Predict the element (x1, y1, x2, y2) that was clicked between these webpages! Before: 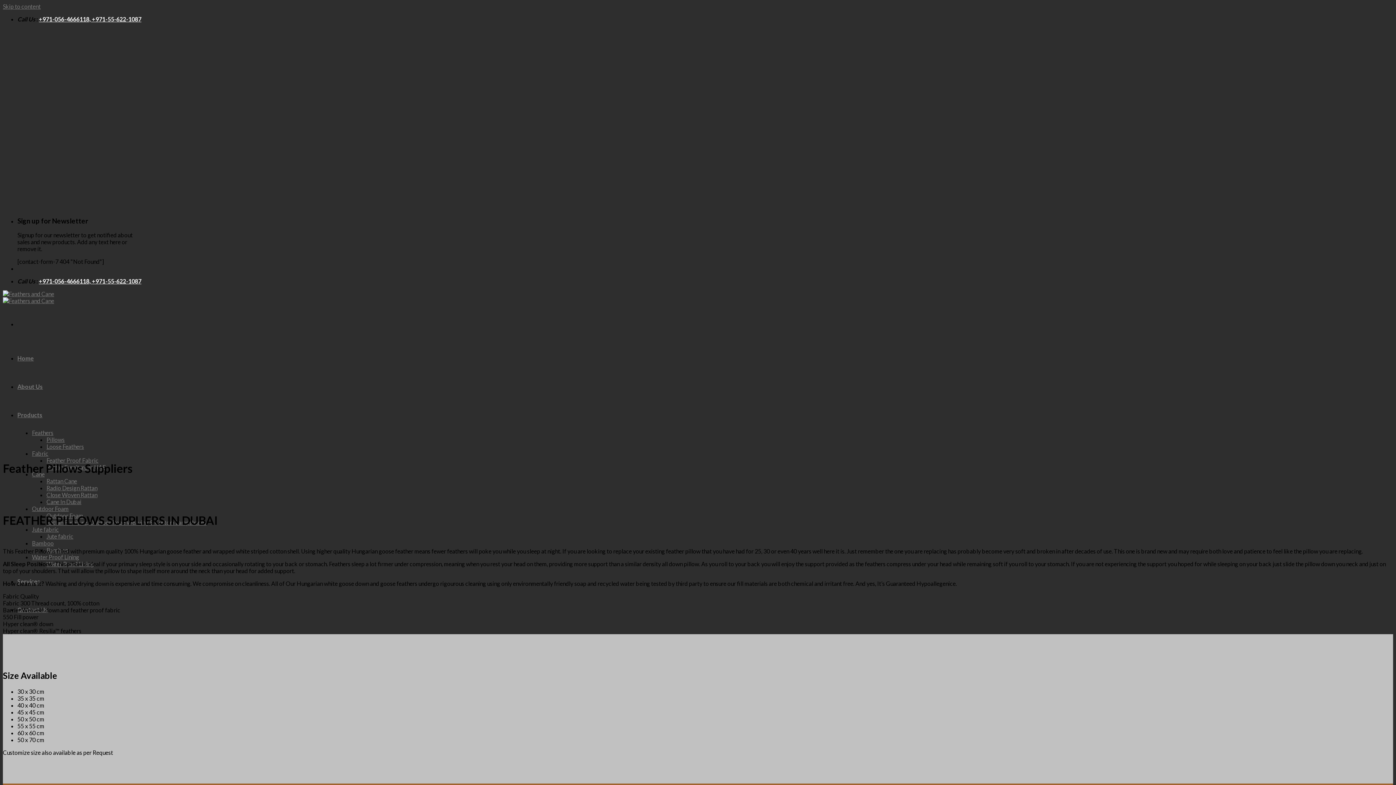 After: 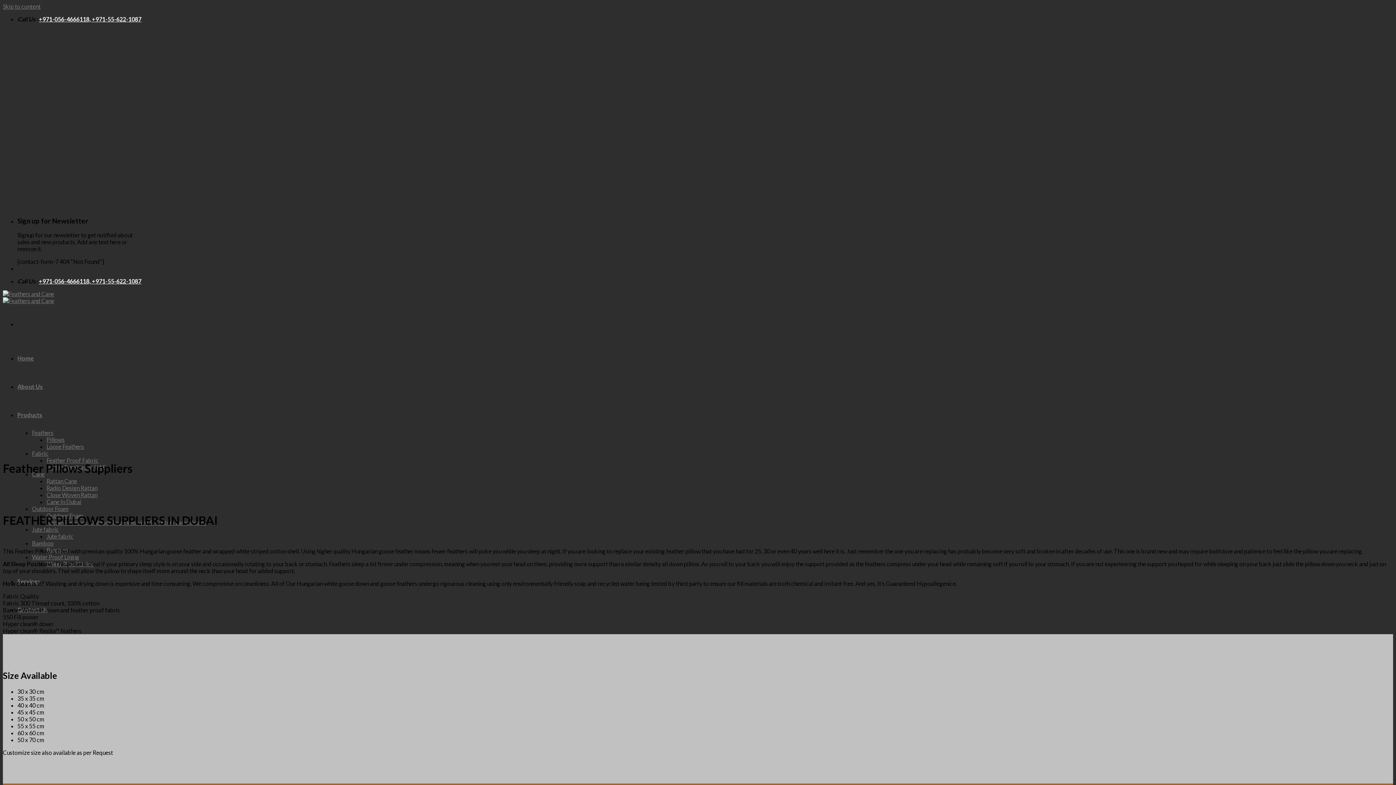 Action: label: Jute fabric bbox: (32, 526, 58, 533)